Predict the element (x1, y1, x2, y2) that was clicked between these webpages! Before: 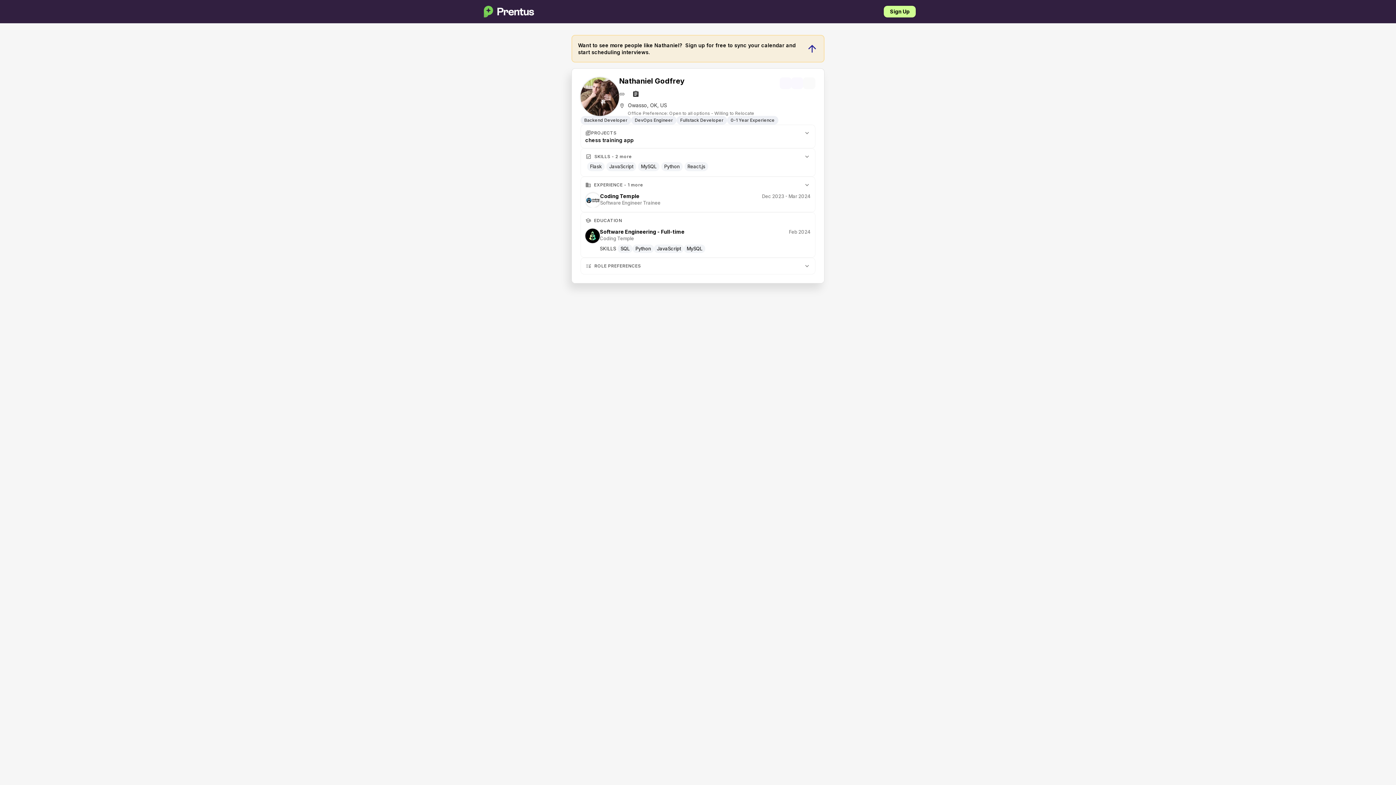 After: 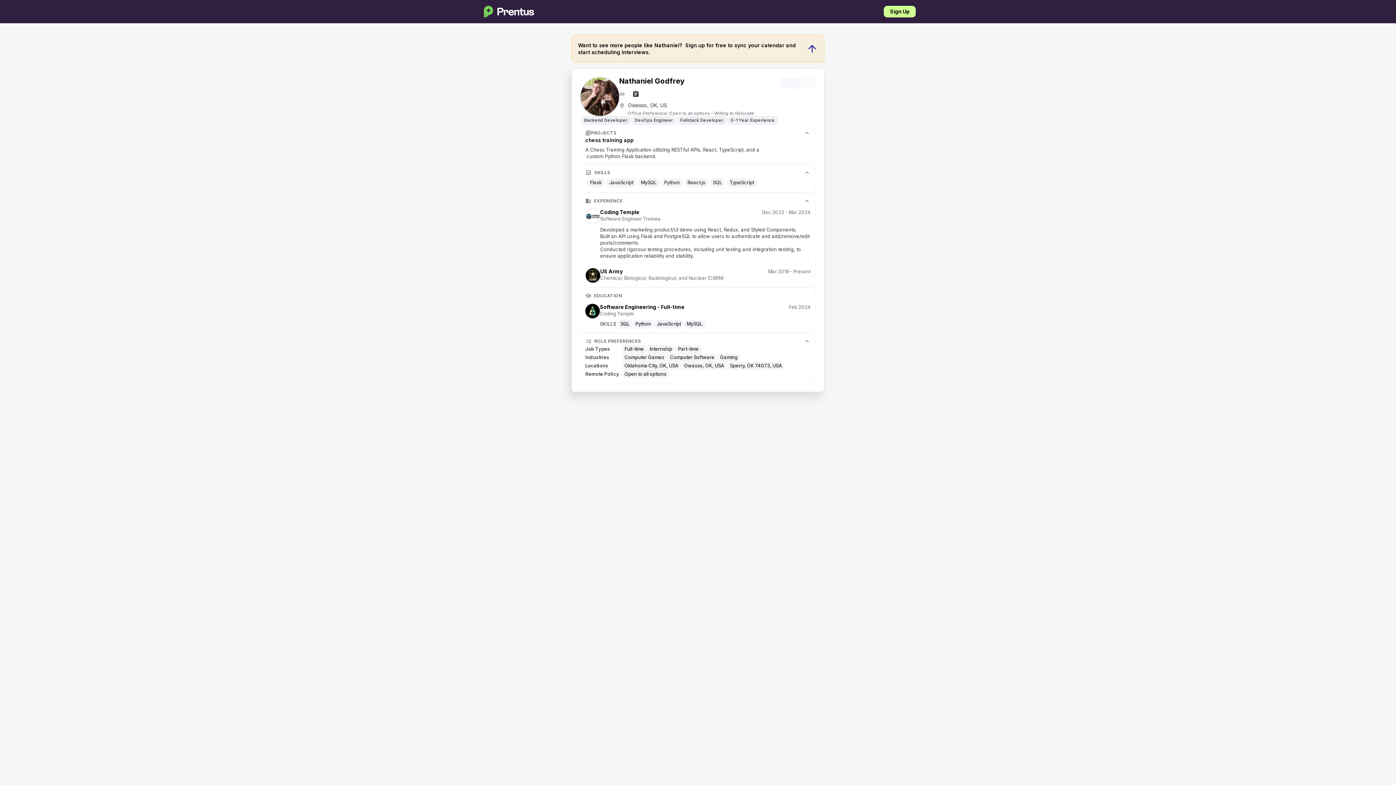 Action: bbox: (803, 77, 815, 89)